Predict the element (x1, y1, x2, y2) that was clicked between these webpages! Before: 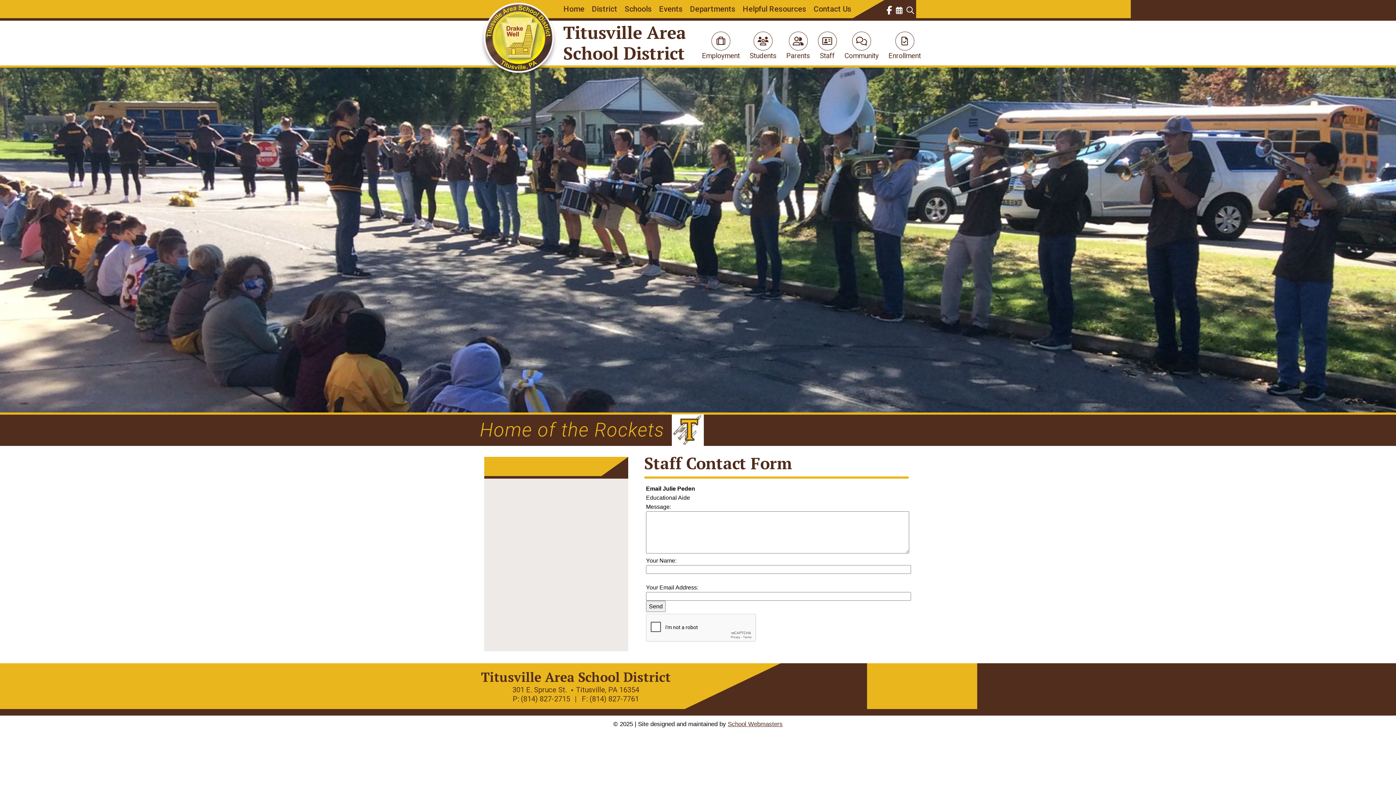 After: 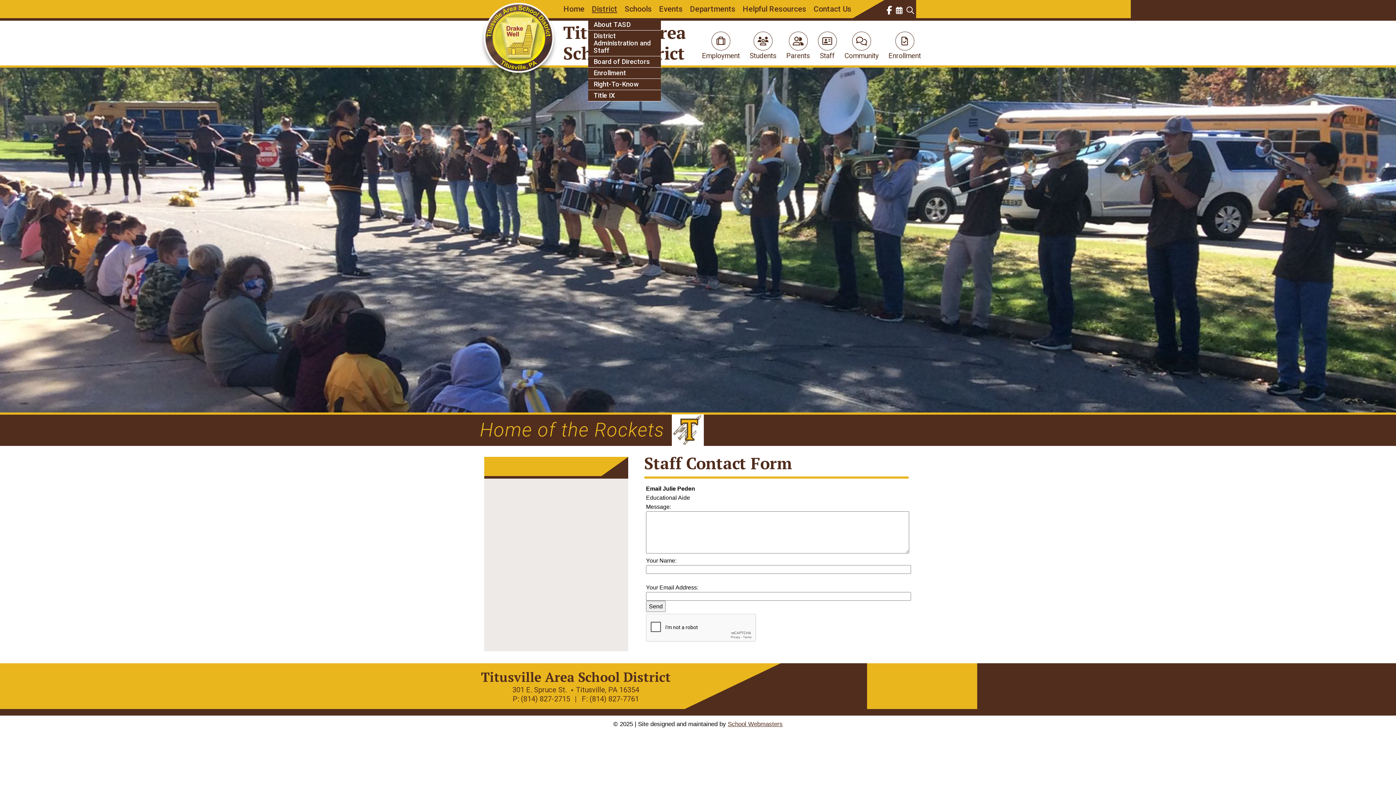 Action: label: District bbox: (588, 2, 621, 15)